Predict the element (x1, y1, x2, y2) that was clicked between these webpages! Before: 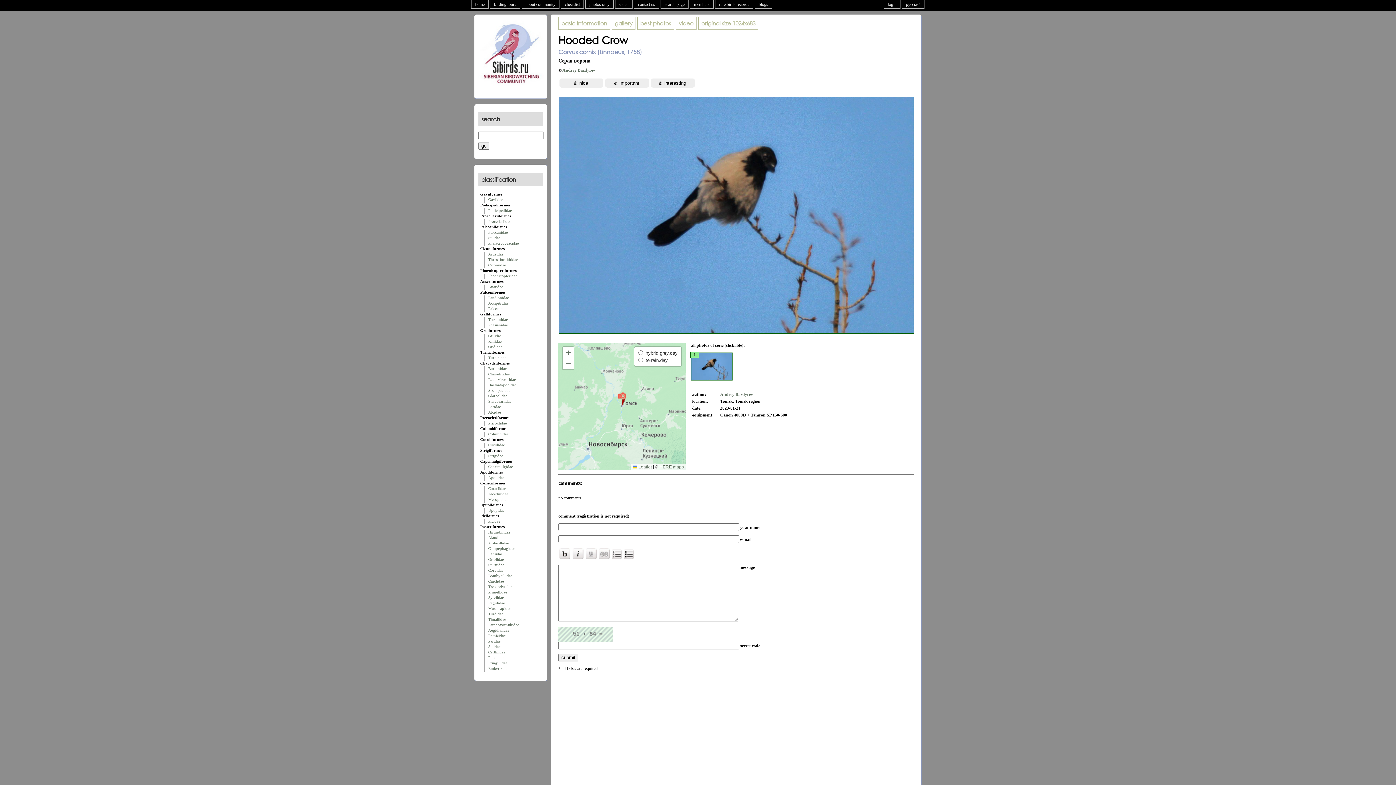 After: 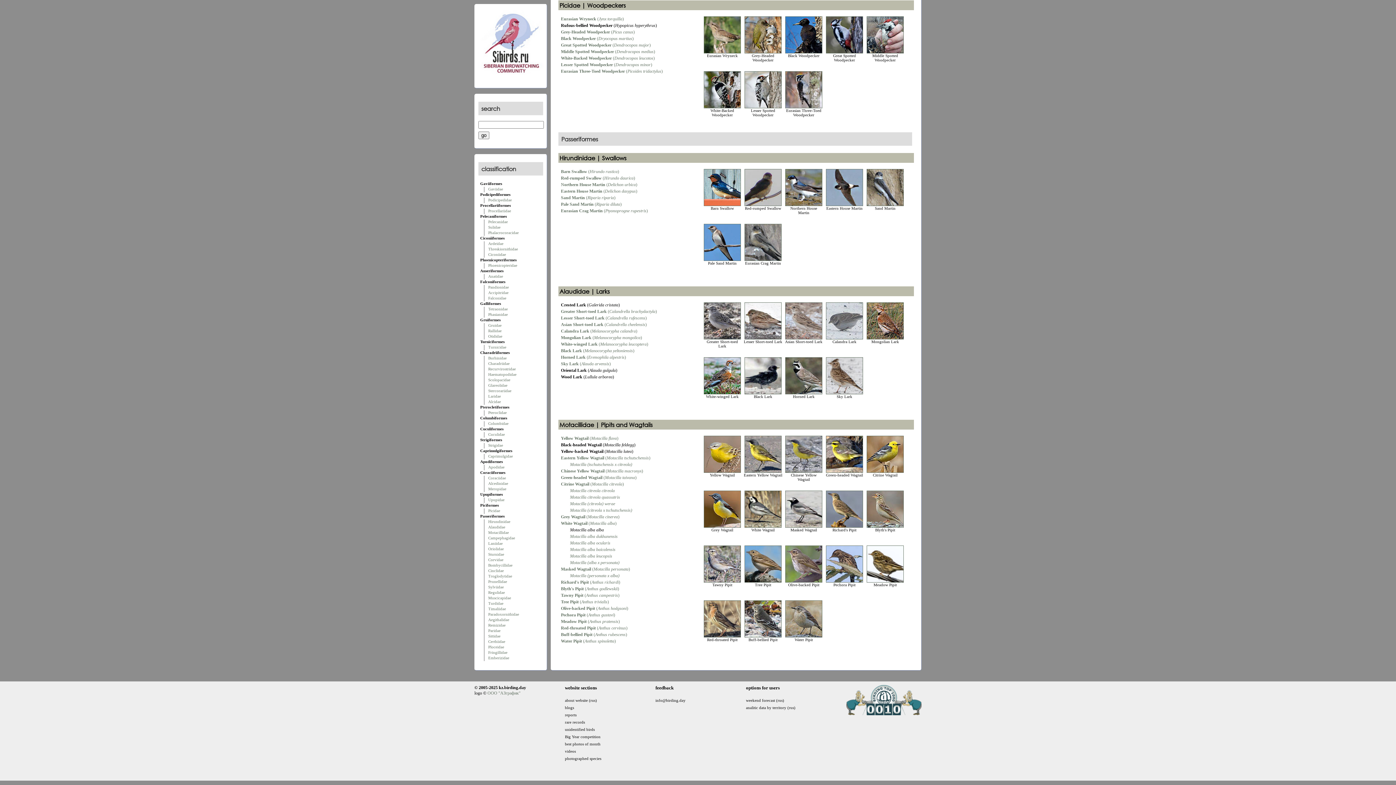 Action: bbox: (488, 530, 510, 534) label: Hirundinidae